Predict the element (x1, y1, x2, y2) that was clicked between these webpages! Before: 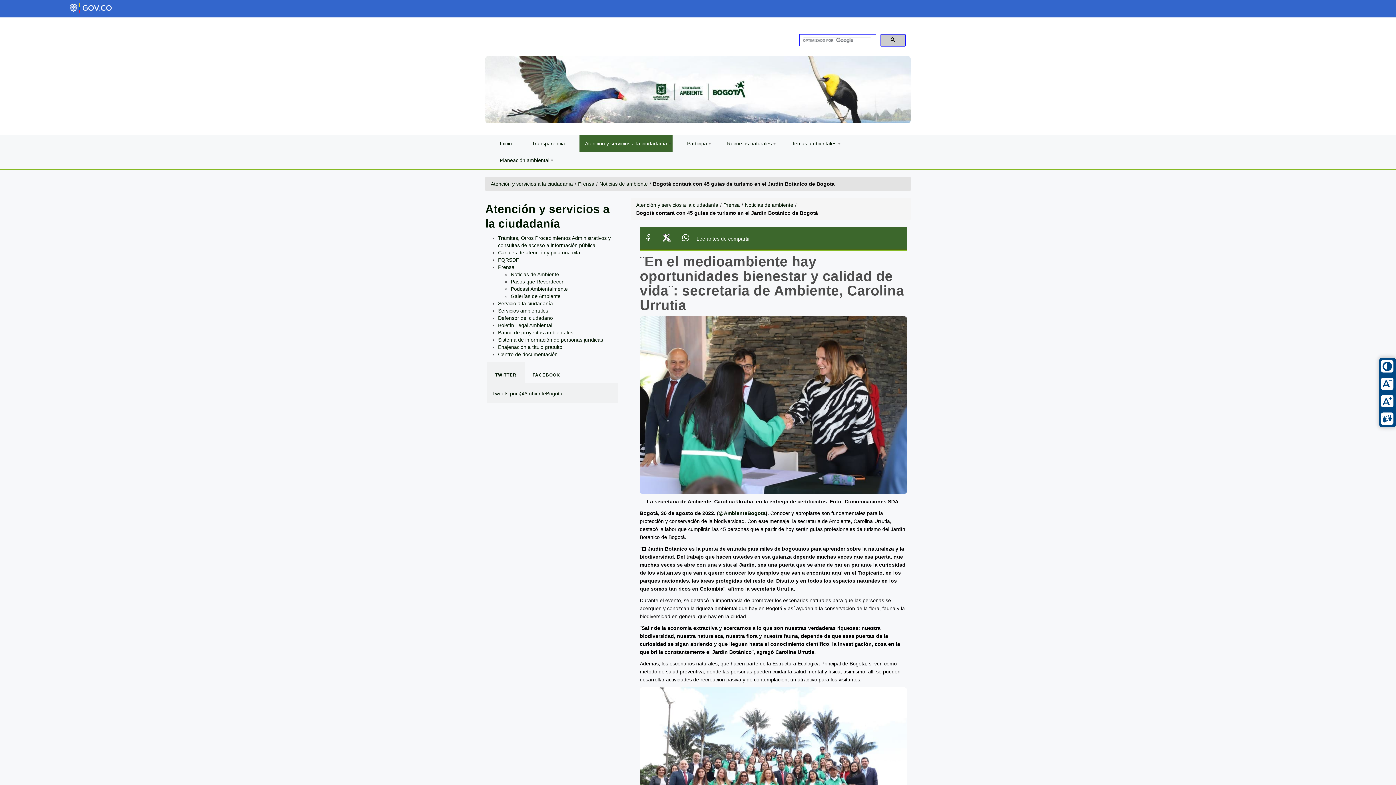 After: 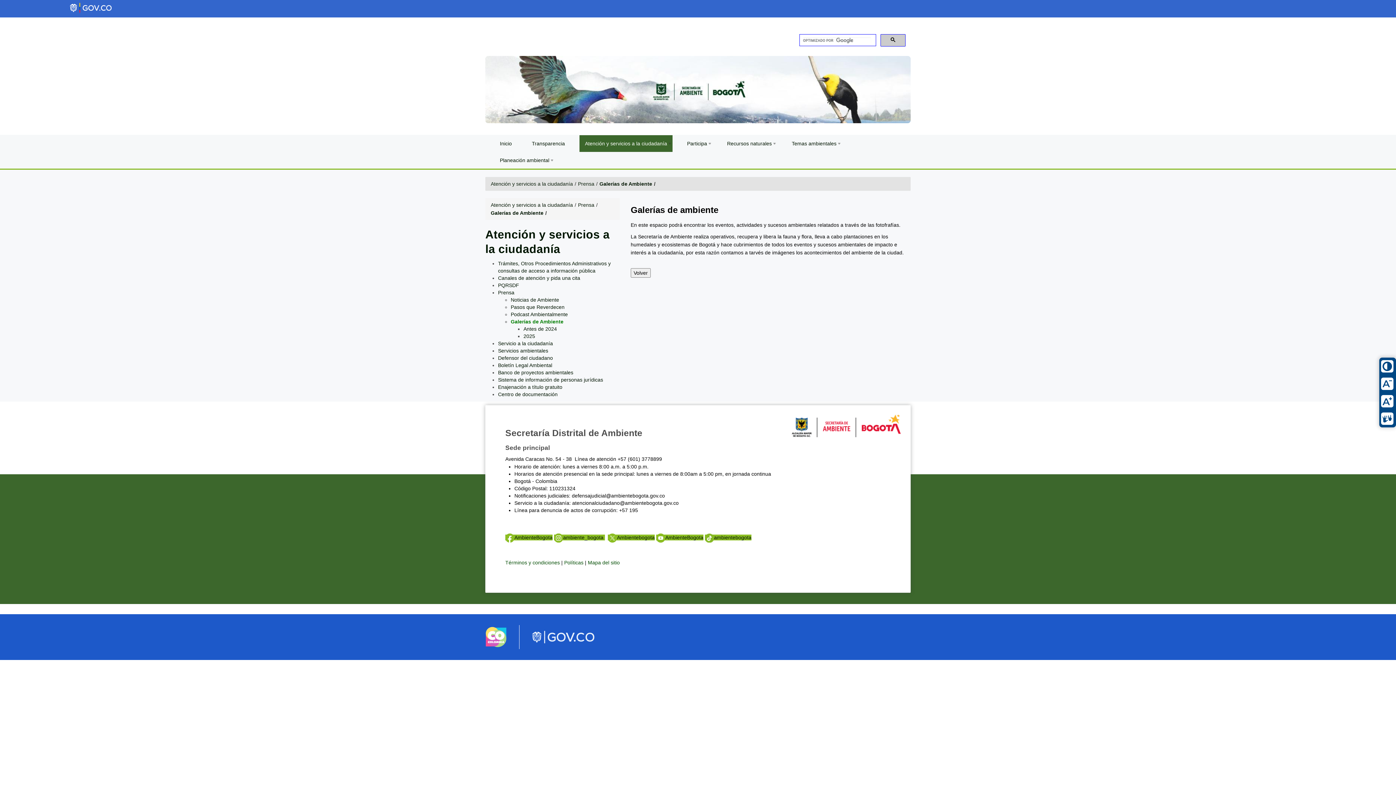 Action: label: Galerías de Ambiente bbox: (510, 293, 560, 299)